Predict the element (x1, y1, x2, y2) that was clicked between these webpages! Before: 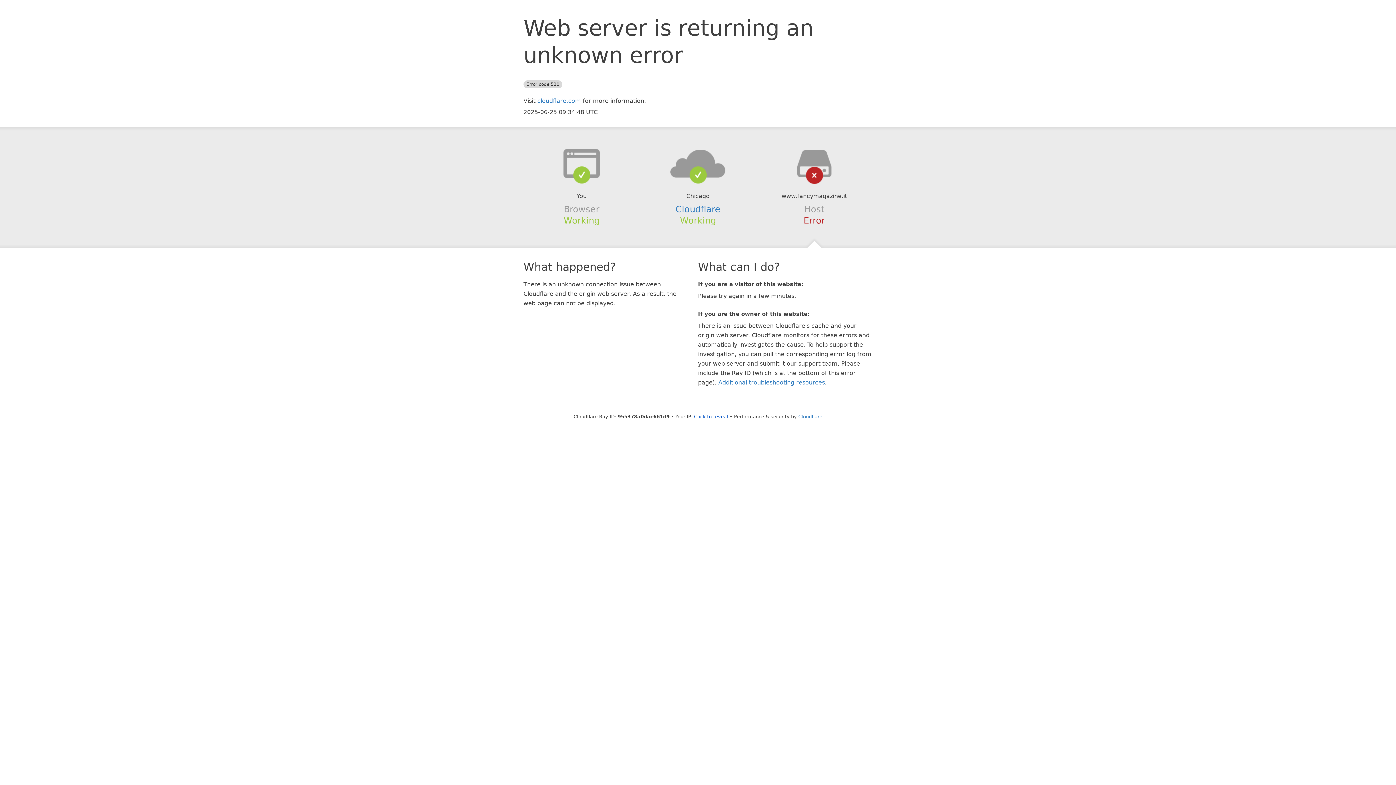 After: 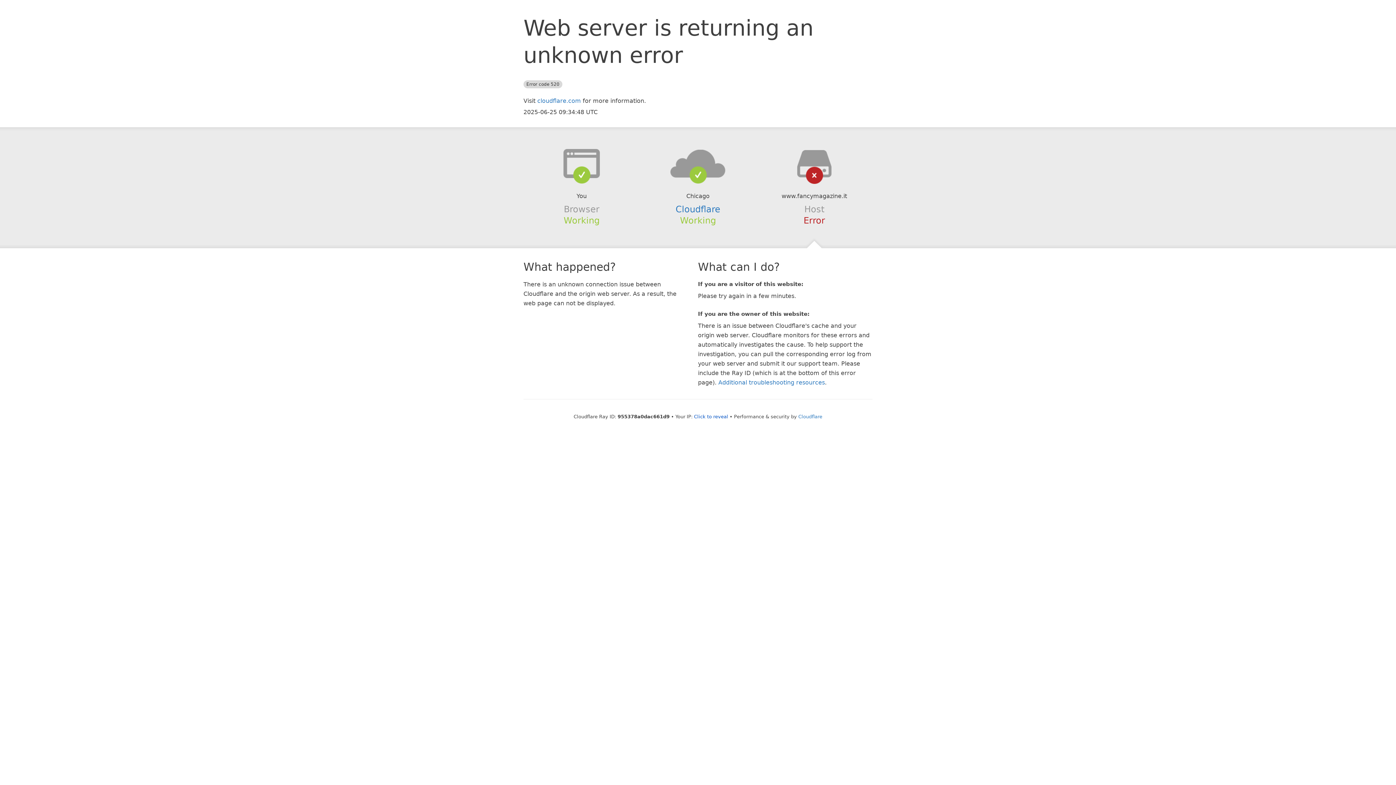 Action: bbox: (639, 148, 756, 178)